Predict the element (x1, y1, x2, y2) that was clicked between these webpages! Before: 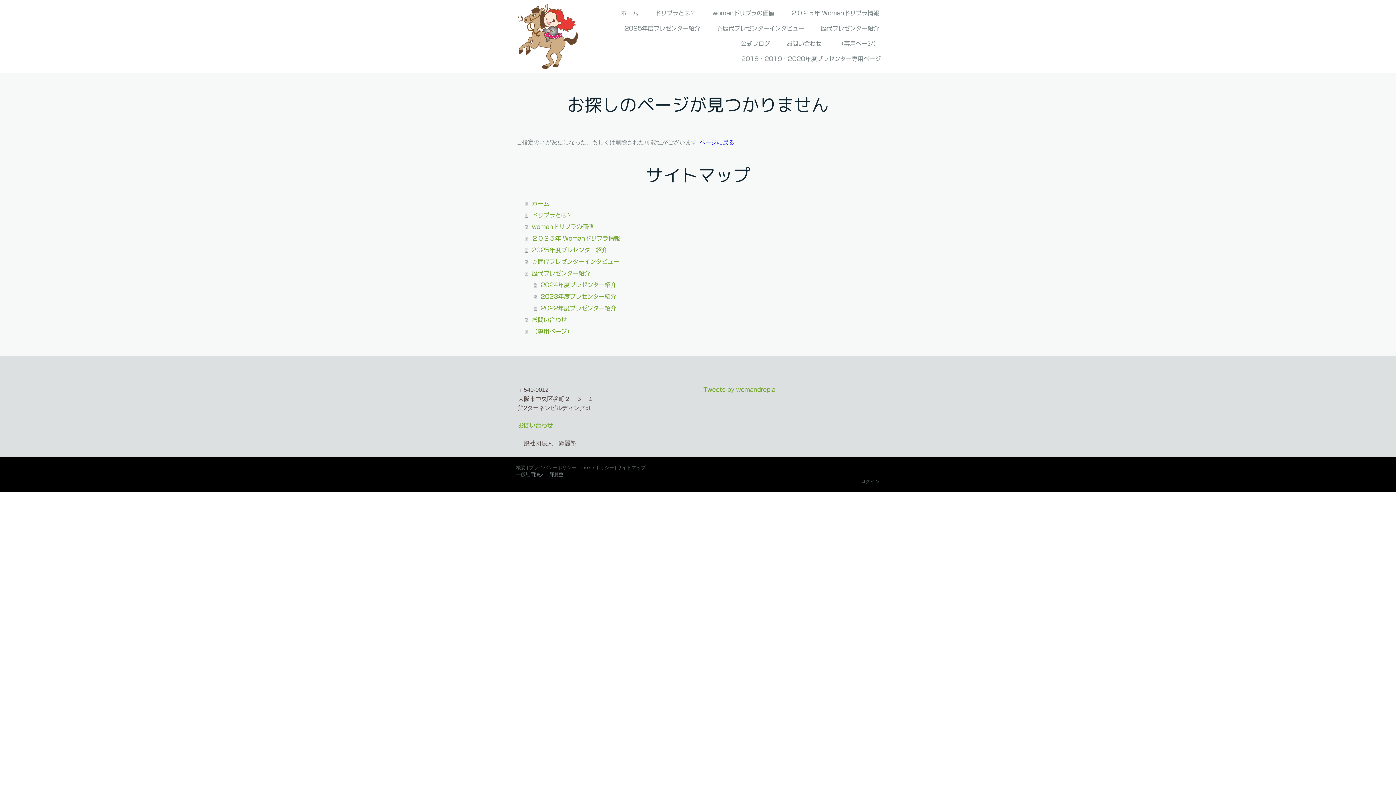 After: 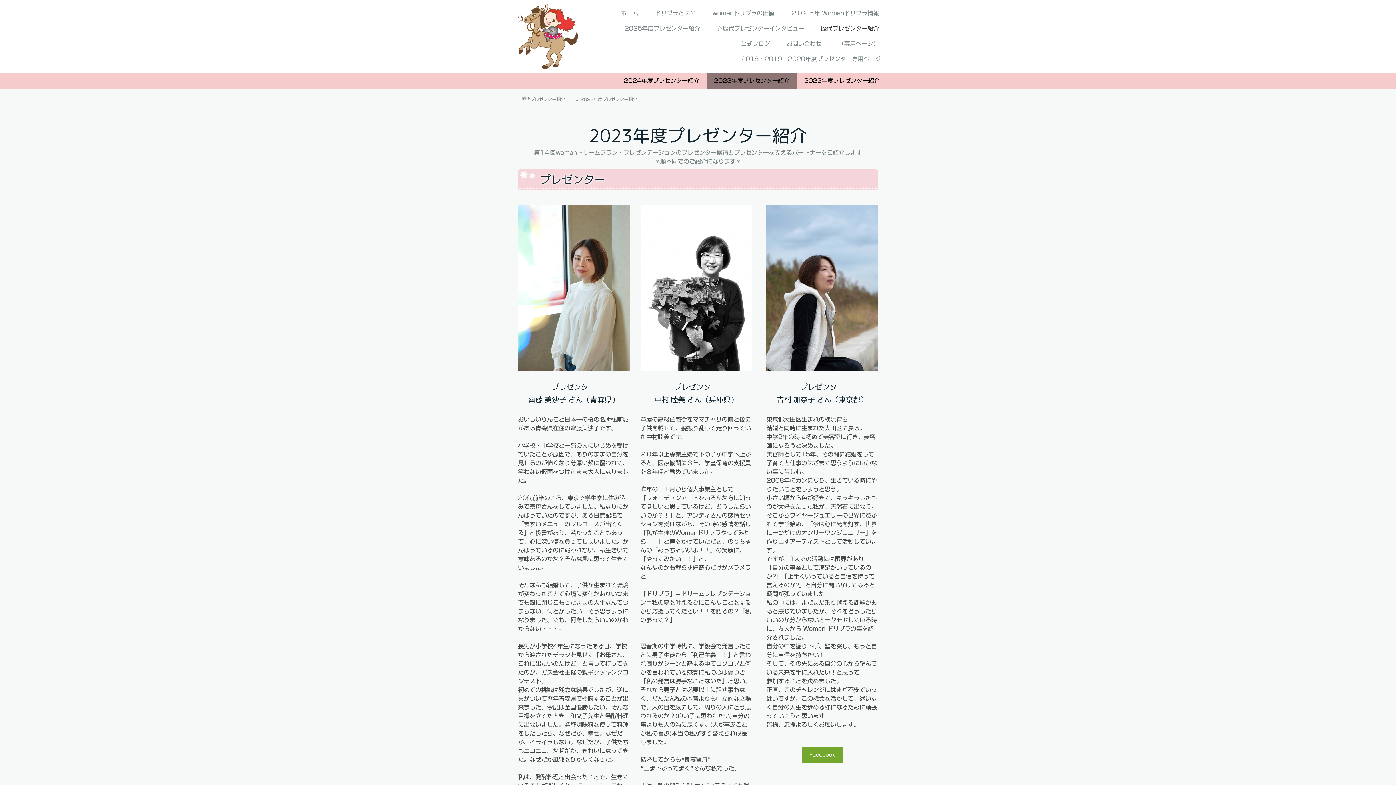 Action: bbox: (533, 290, 880, 302) label: 2023年度プレゼンター紹介